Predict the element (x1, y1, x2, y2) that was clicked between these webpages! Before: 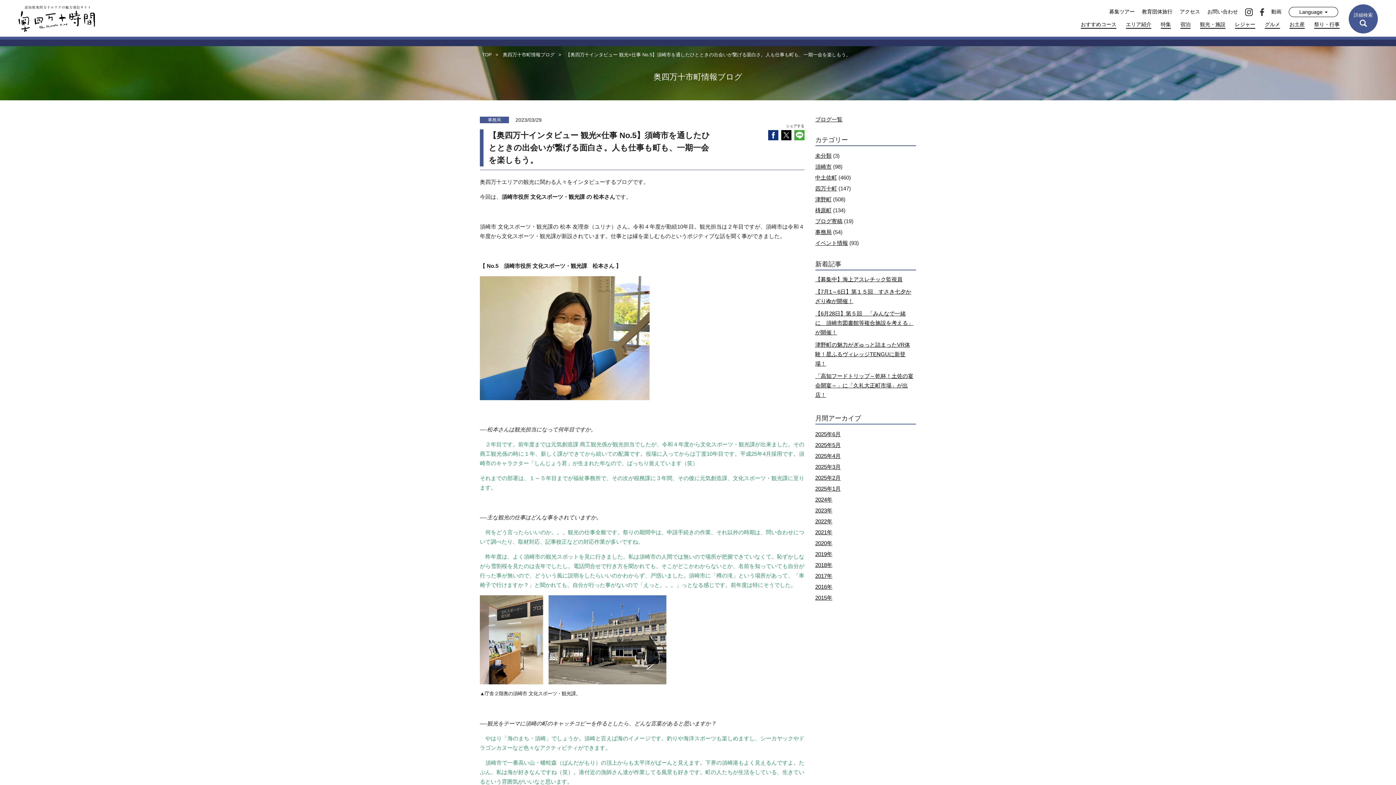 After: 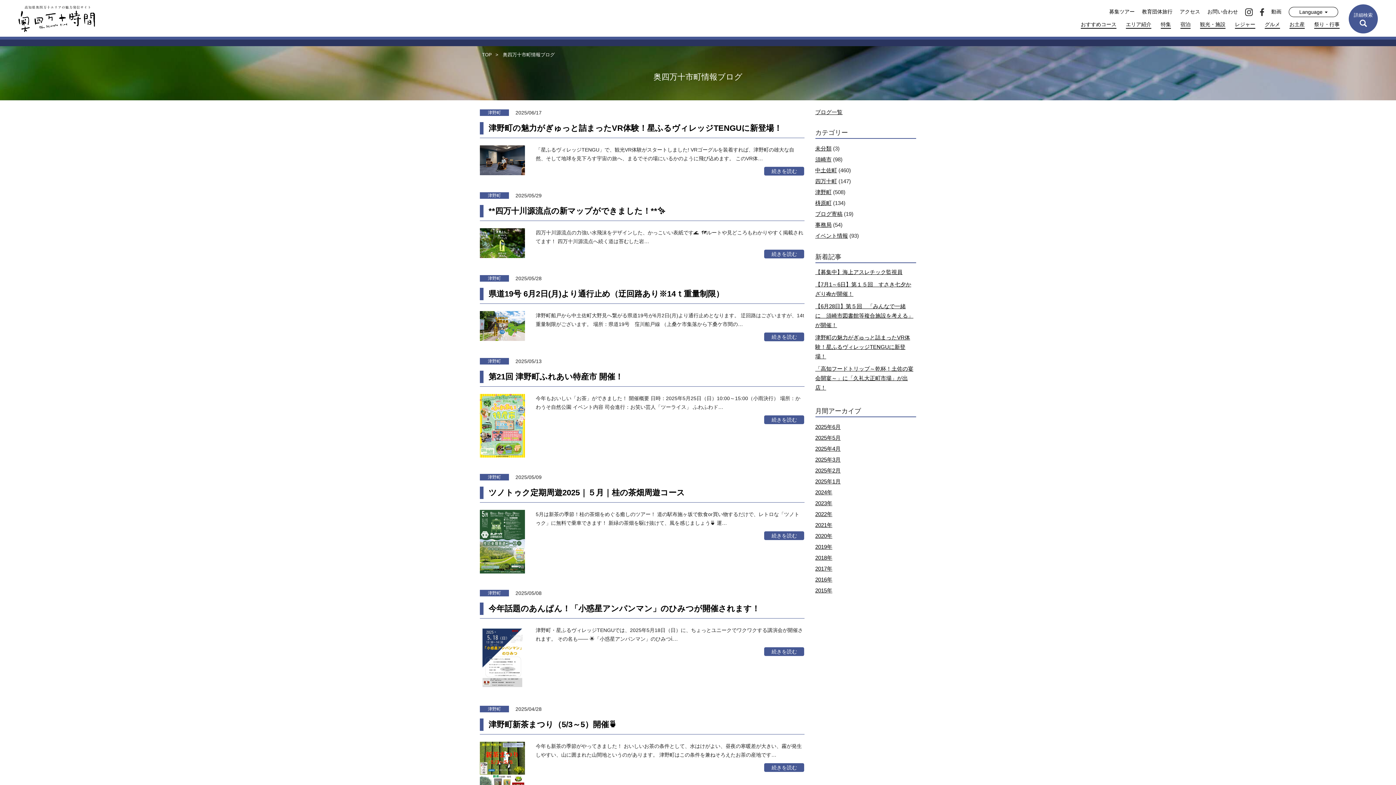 Action: label: 津野町 bbox: (815, 196, 831, 202)